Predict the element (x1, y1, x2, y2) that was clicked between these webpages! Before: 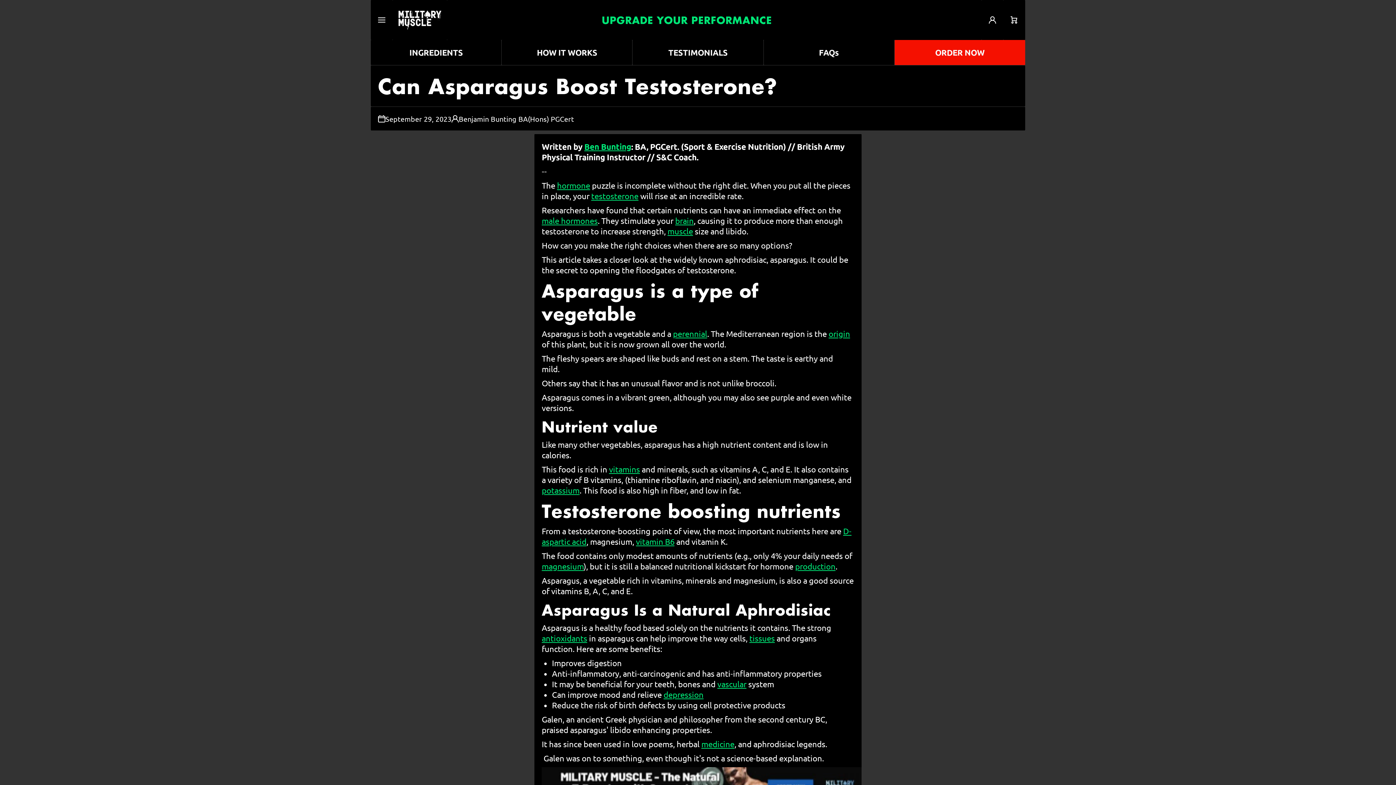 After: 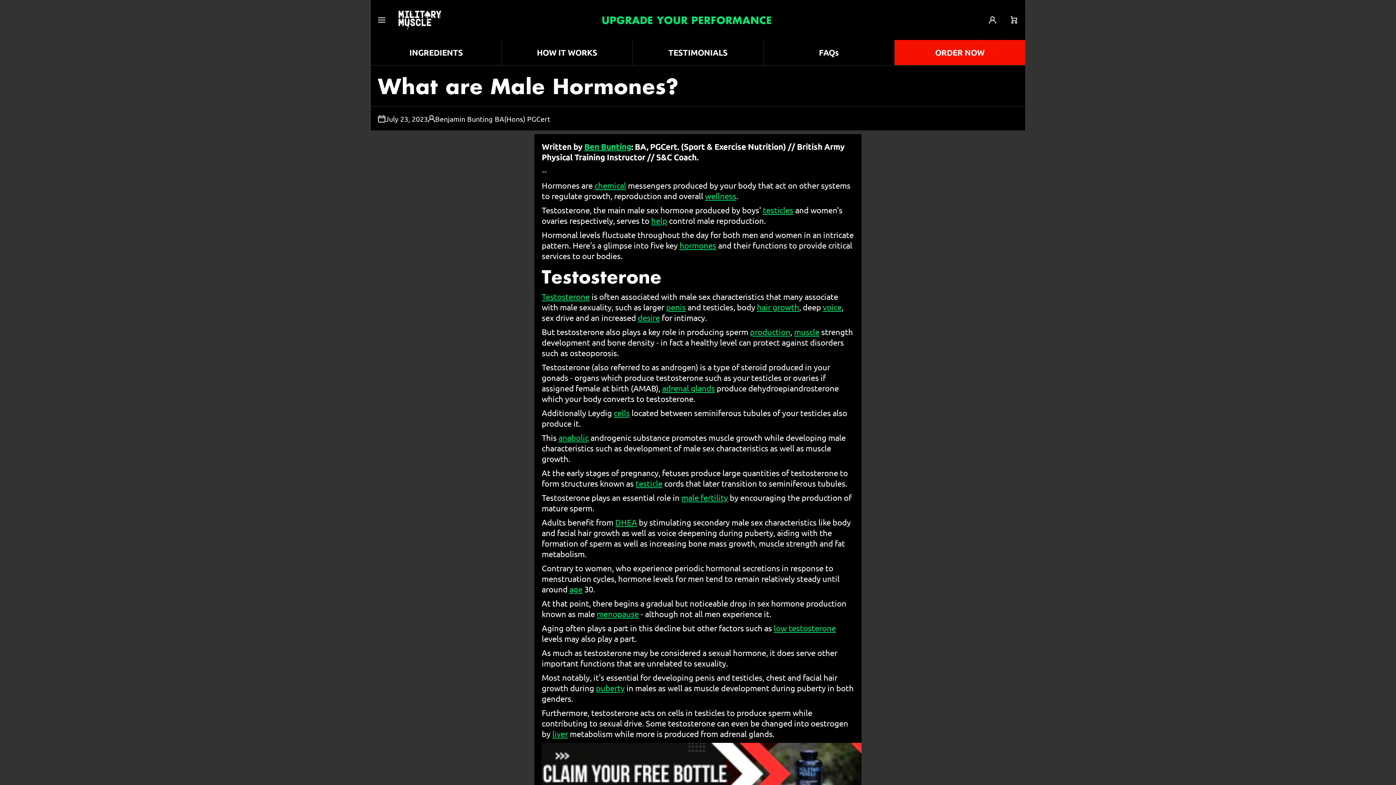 Action: bbox: (541, 216, 597, 225) label: male hormones